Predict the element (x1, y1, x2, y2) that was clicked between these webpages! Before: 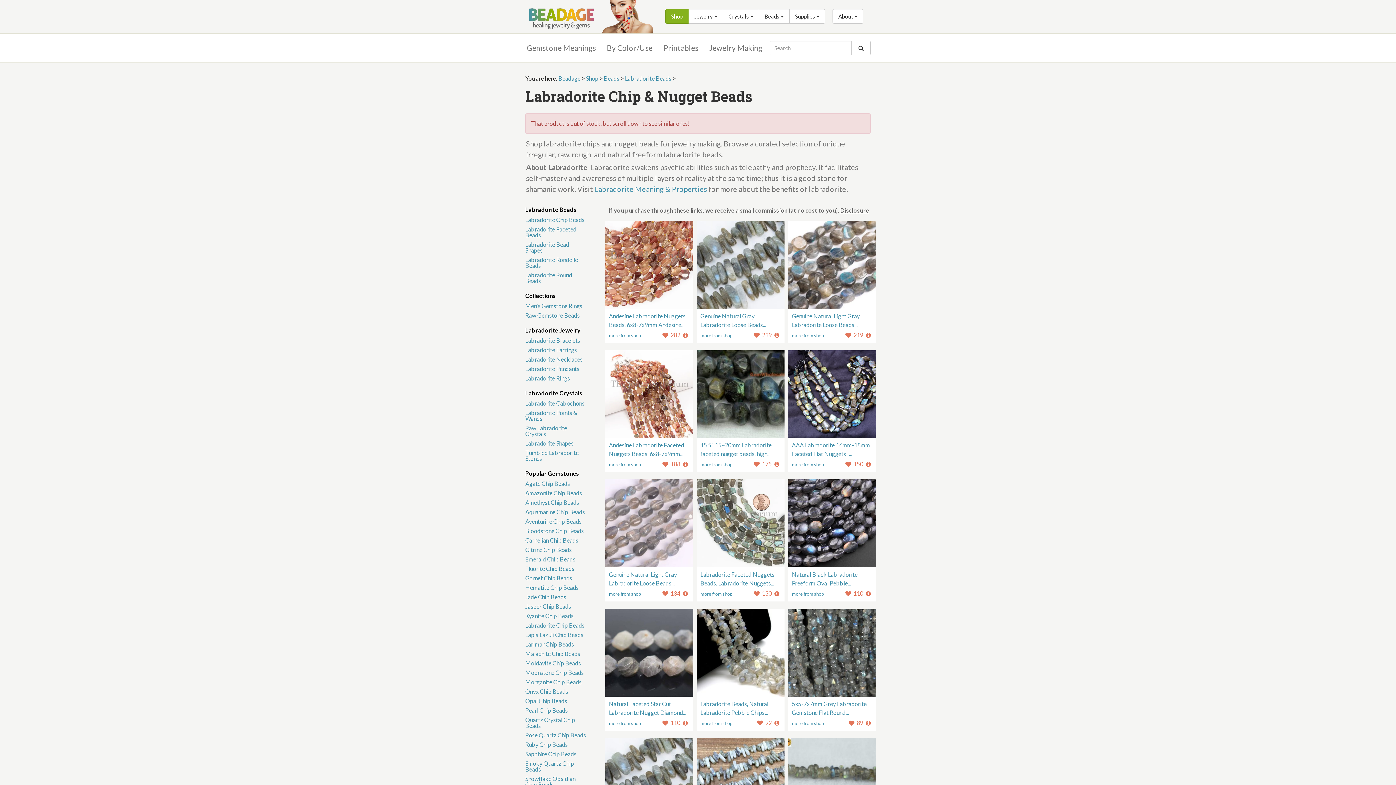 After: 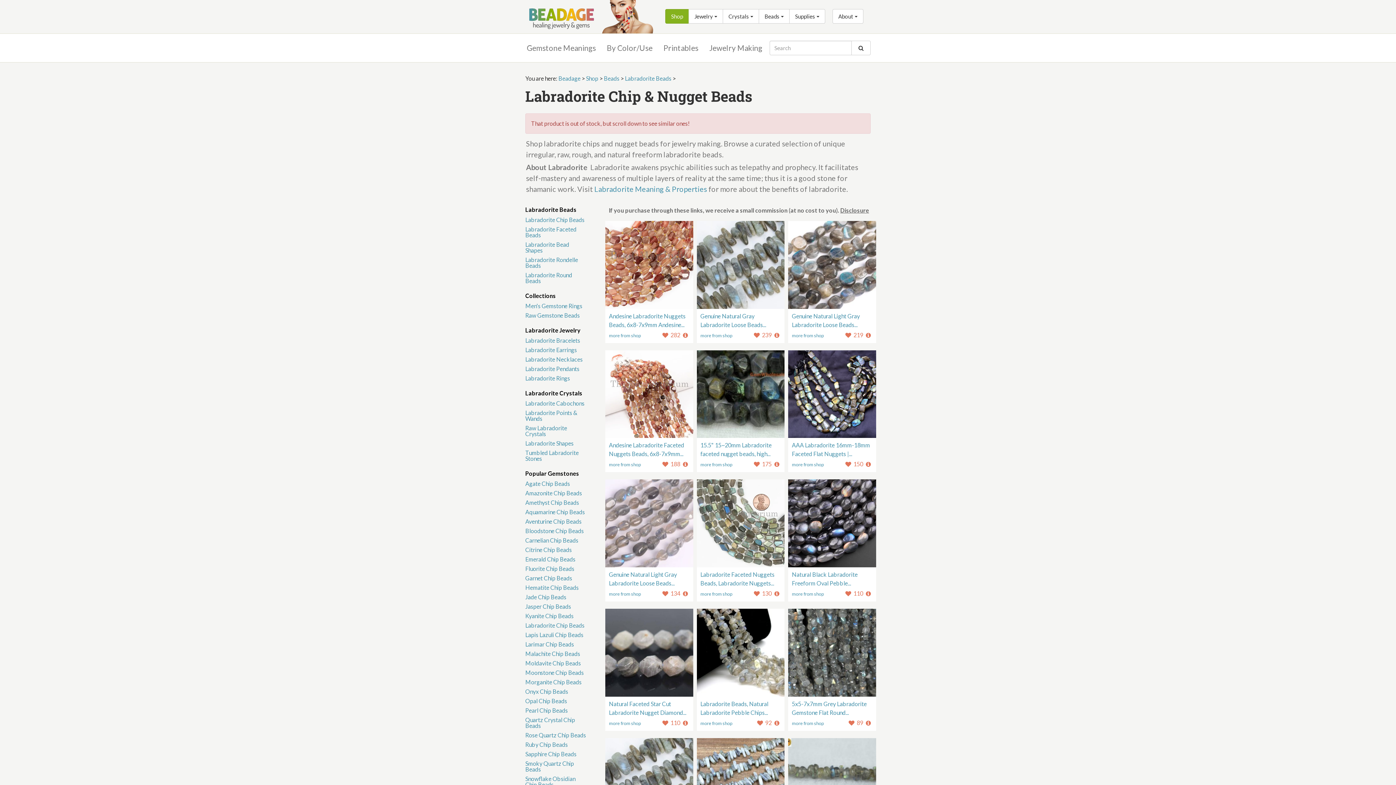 Action: label:  175 bbox: (752, 460, 771, 467)